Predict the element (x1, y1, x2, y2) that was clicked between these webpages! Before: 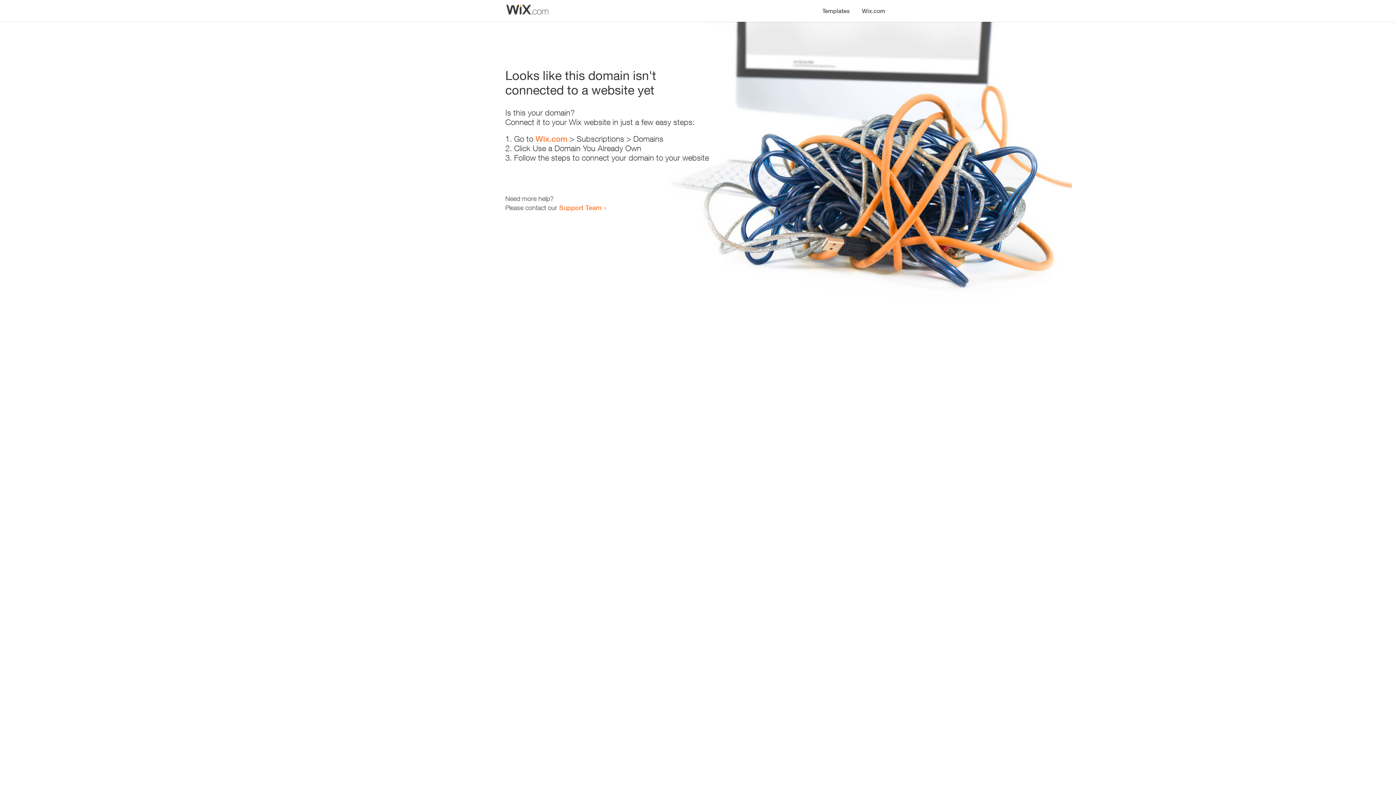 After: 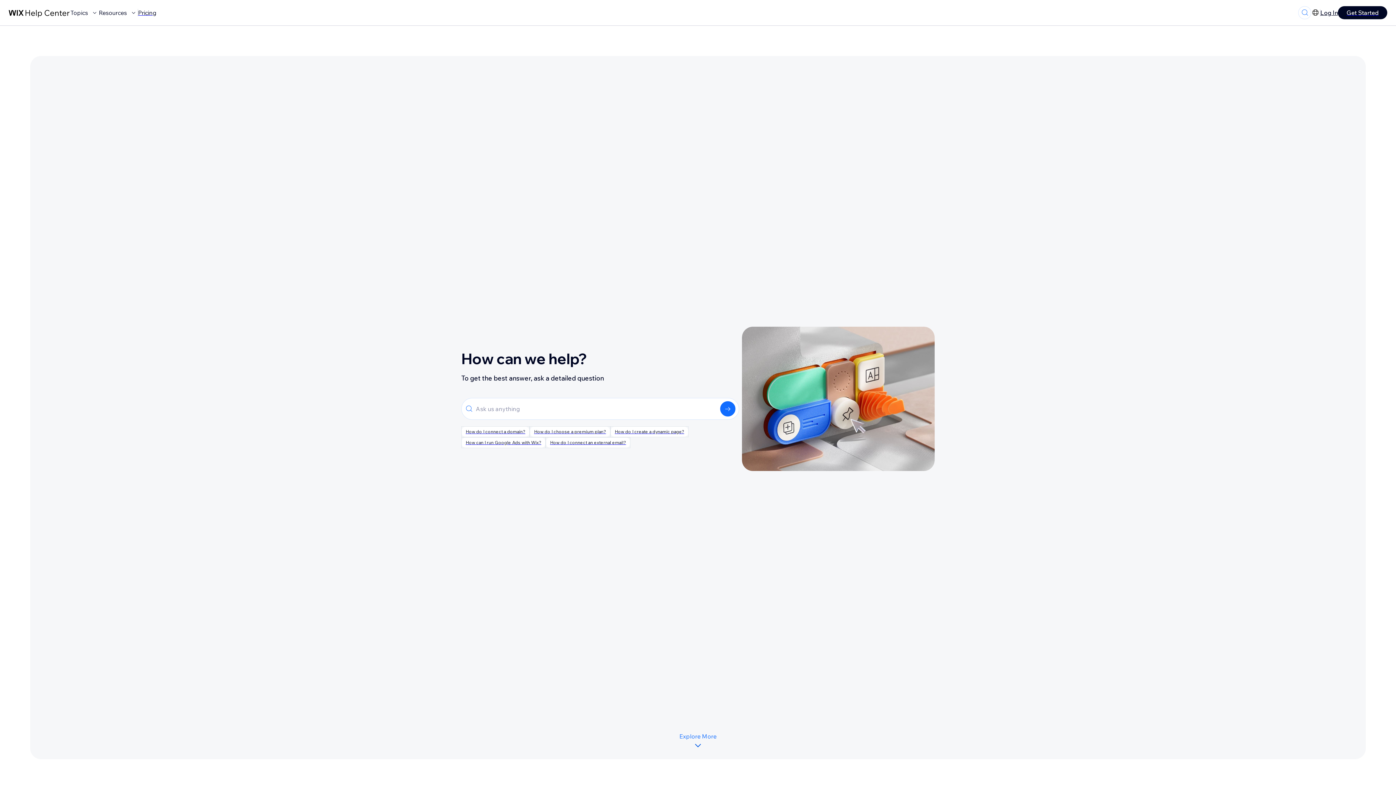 Action: bbox: (559, 203, 601, 211) label: Support Team